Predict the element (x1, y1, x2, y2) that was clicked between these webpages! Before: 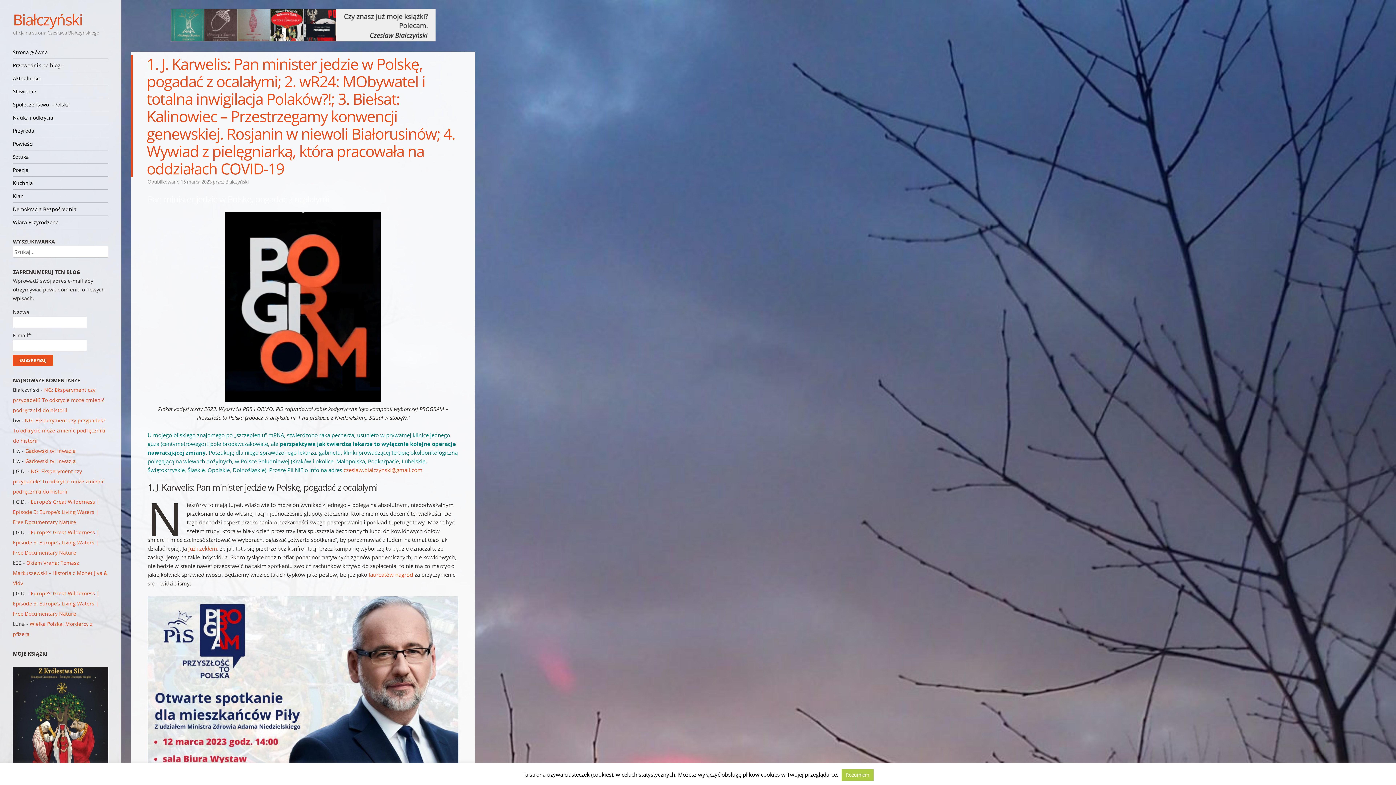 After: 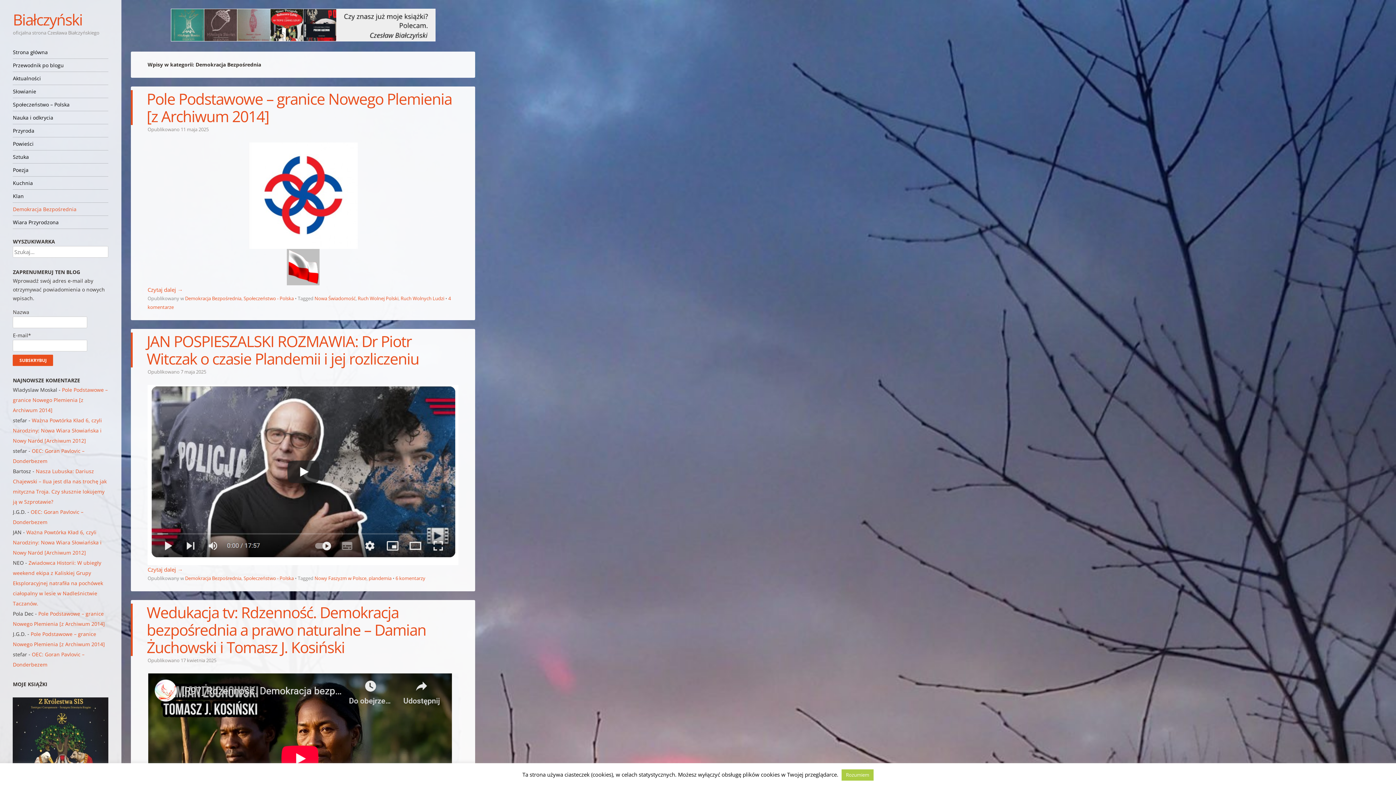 Action: bbox: (12, 202, 108, 215) label: Demokracja Bezpośrednia